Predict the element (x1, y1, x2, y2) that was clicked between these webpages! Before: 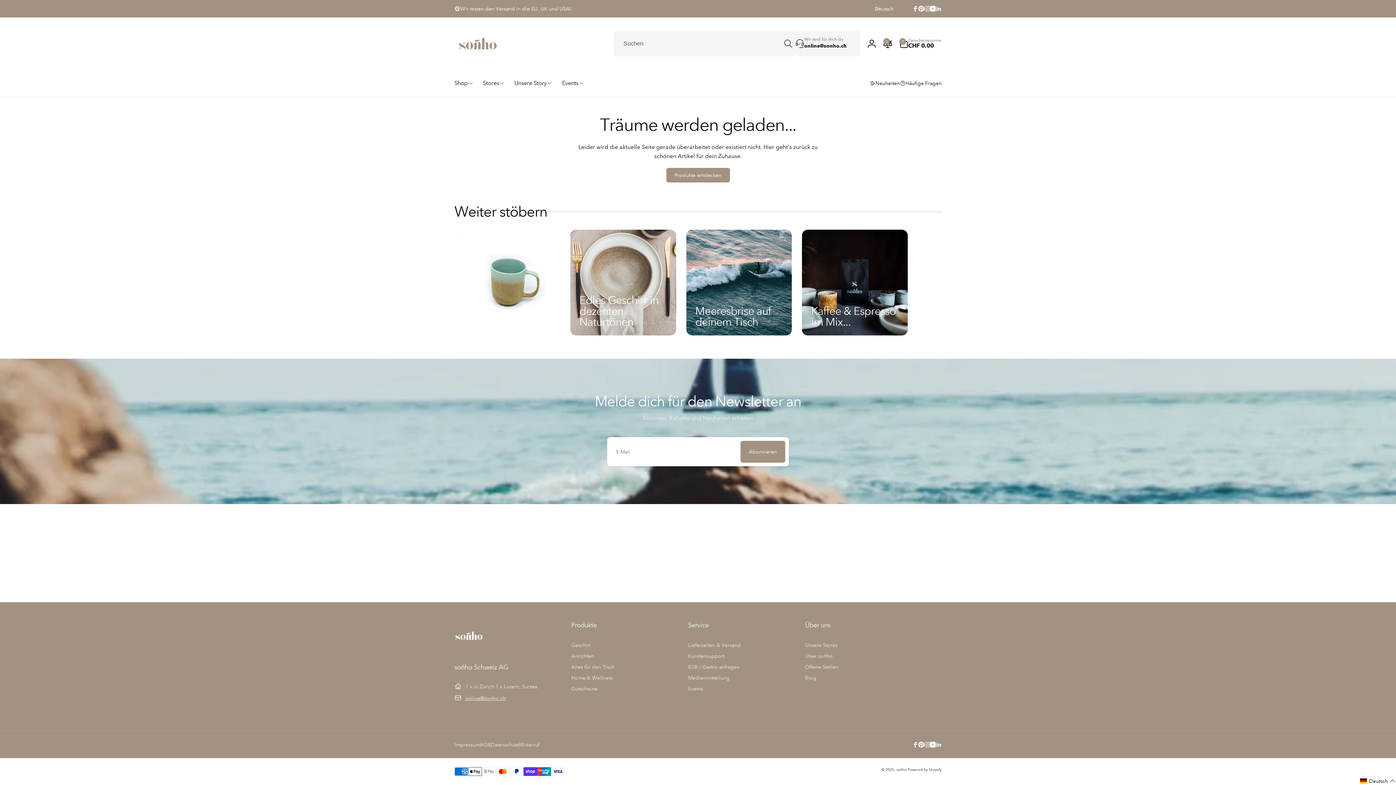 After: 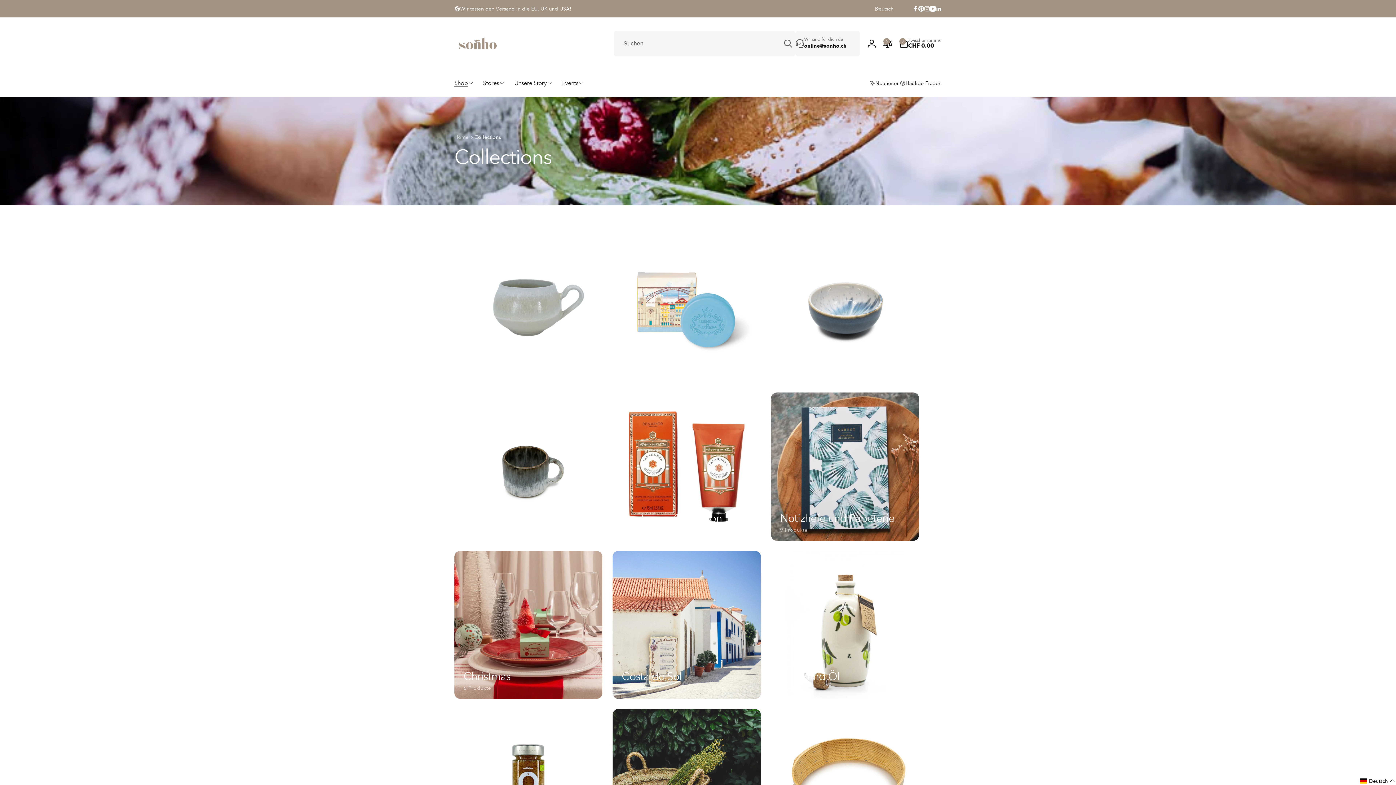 Action: label: Shop bbox: (449, 69, 477, 96)